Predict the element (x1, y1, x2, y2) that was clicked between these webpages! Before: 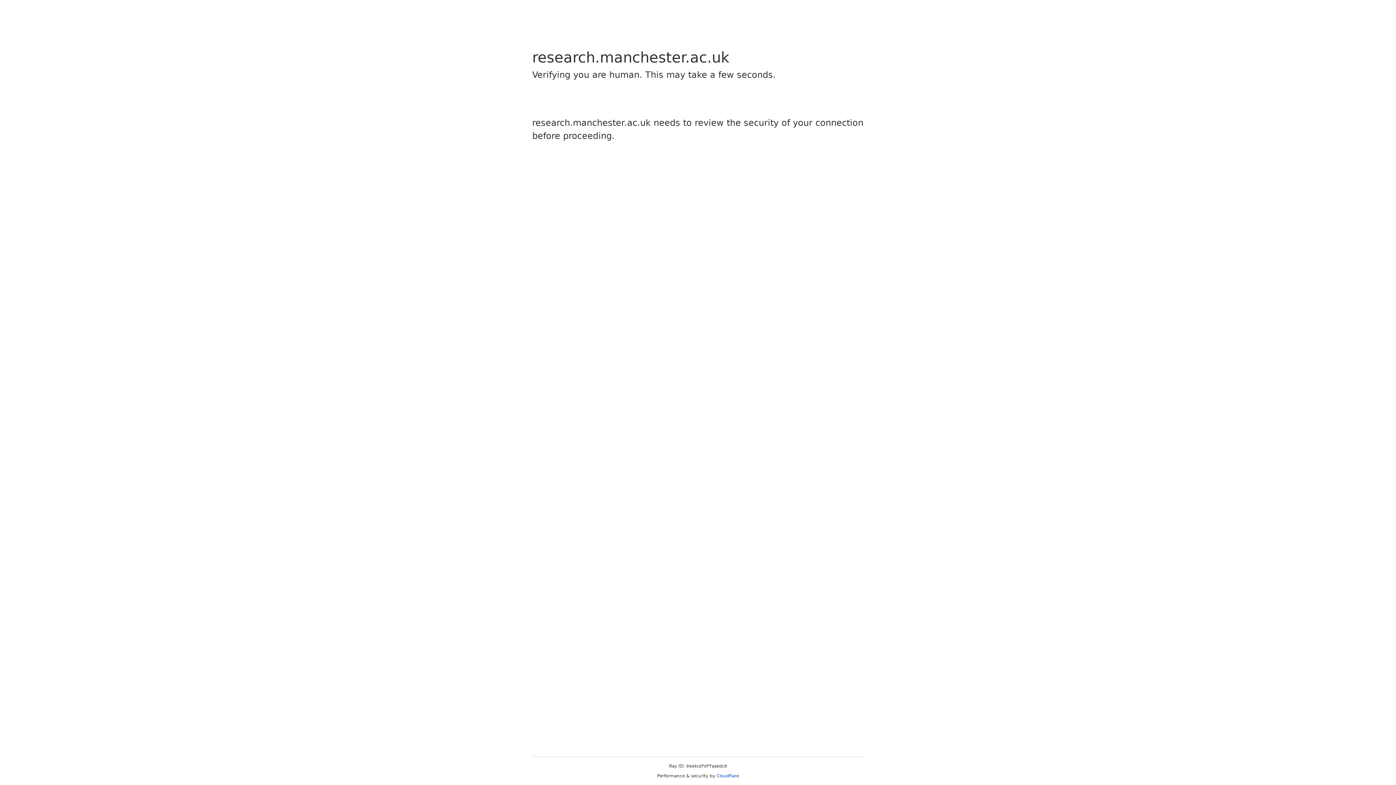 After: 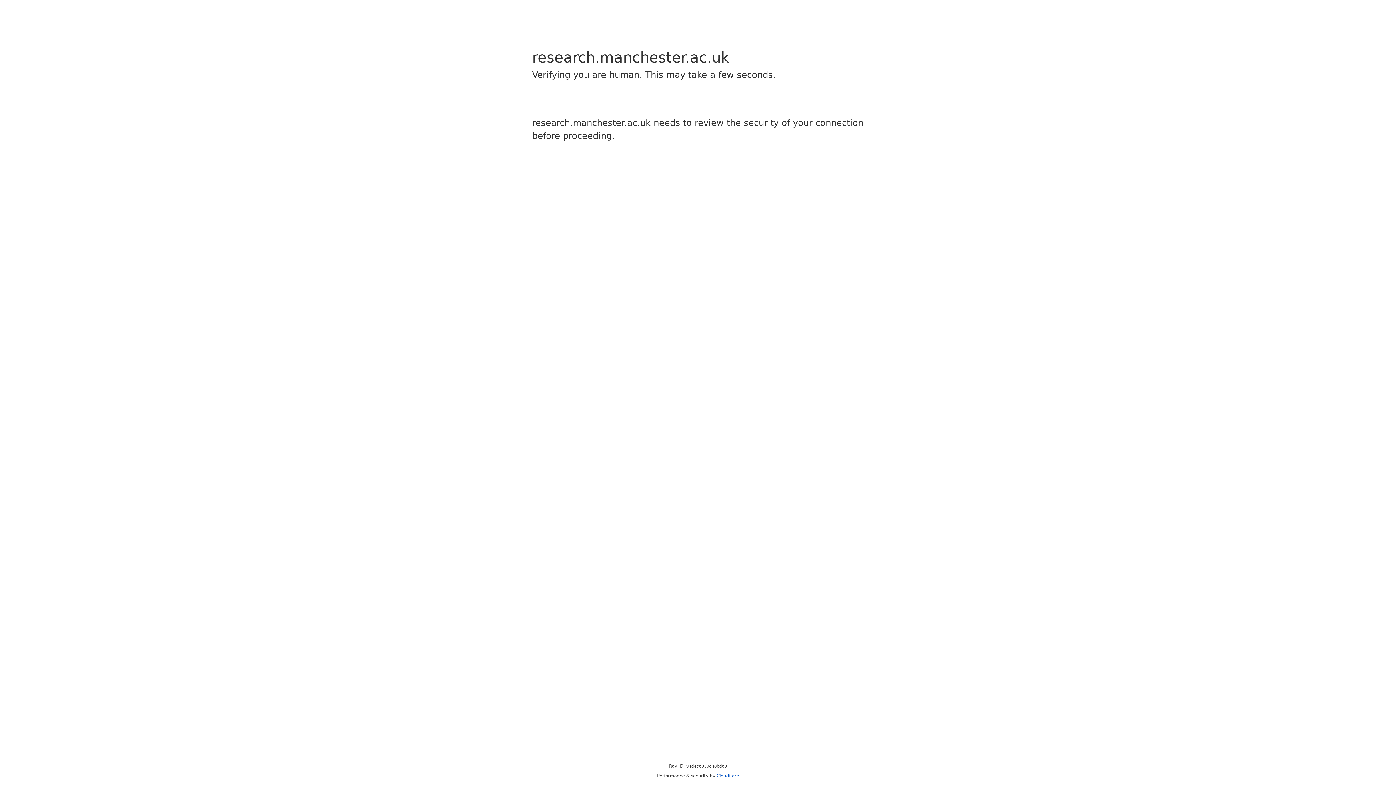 Action: label: Cloudflare bbox: (716, 773, 739, 778)